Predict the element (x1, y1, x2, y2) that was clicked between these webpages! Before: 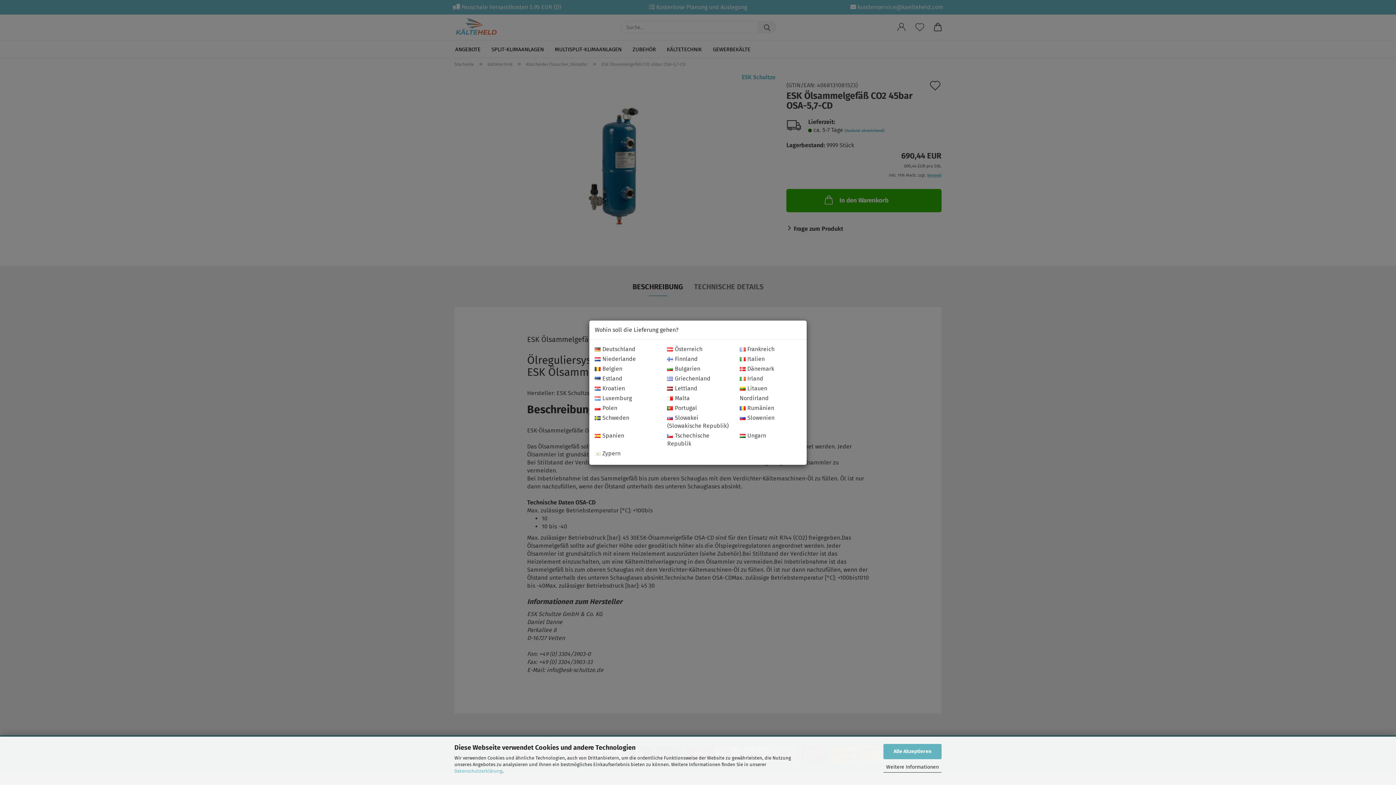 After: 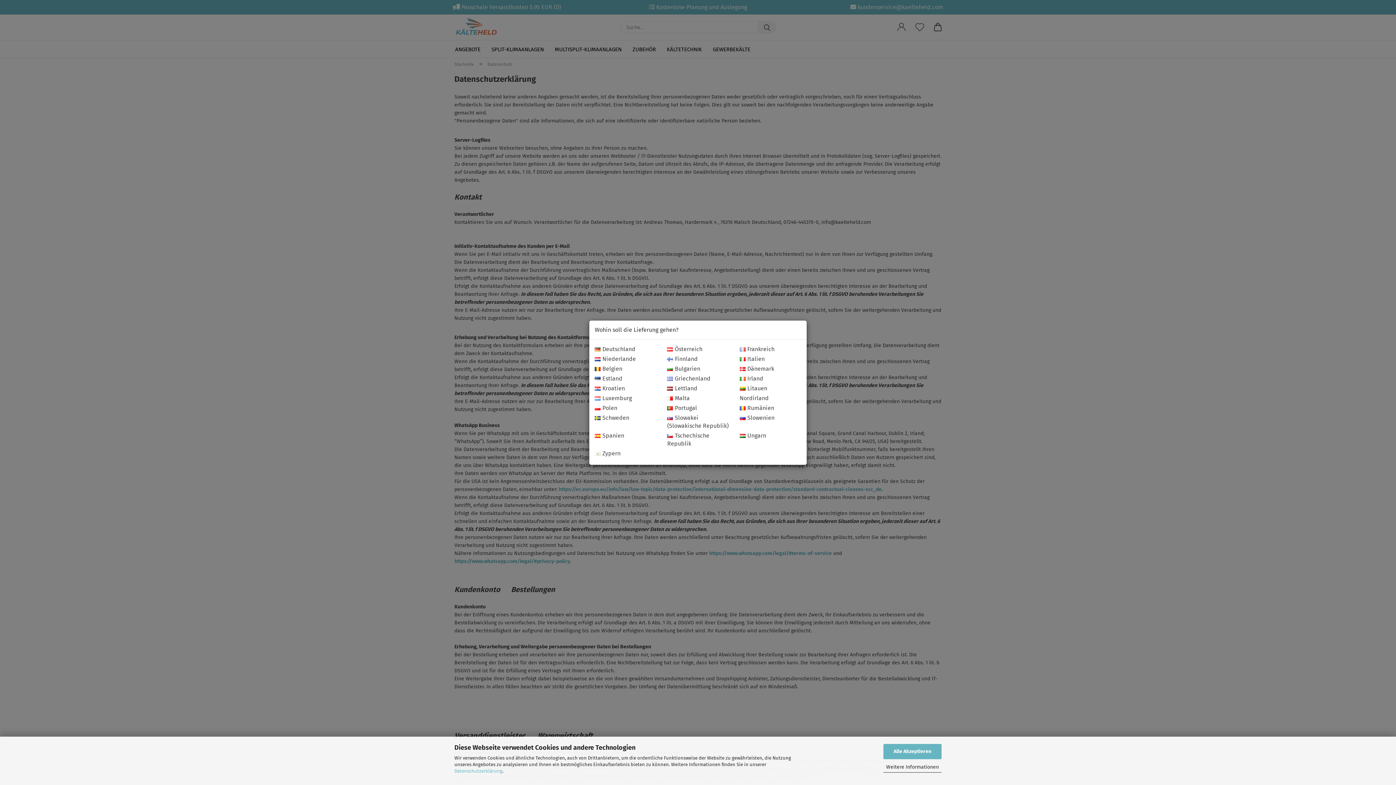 Action: label: Datenschutzerklärung bbox: (454, 768, 502, 774)